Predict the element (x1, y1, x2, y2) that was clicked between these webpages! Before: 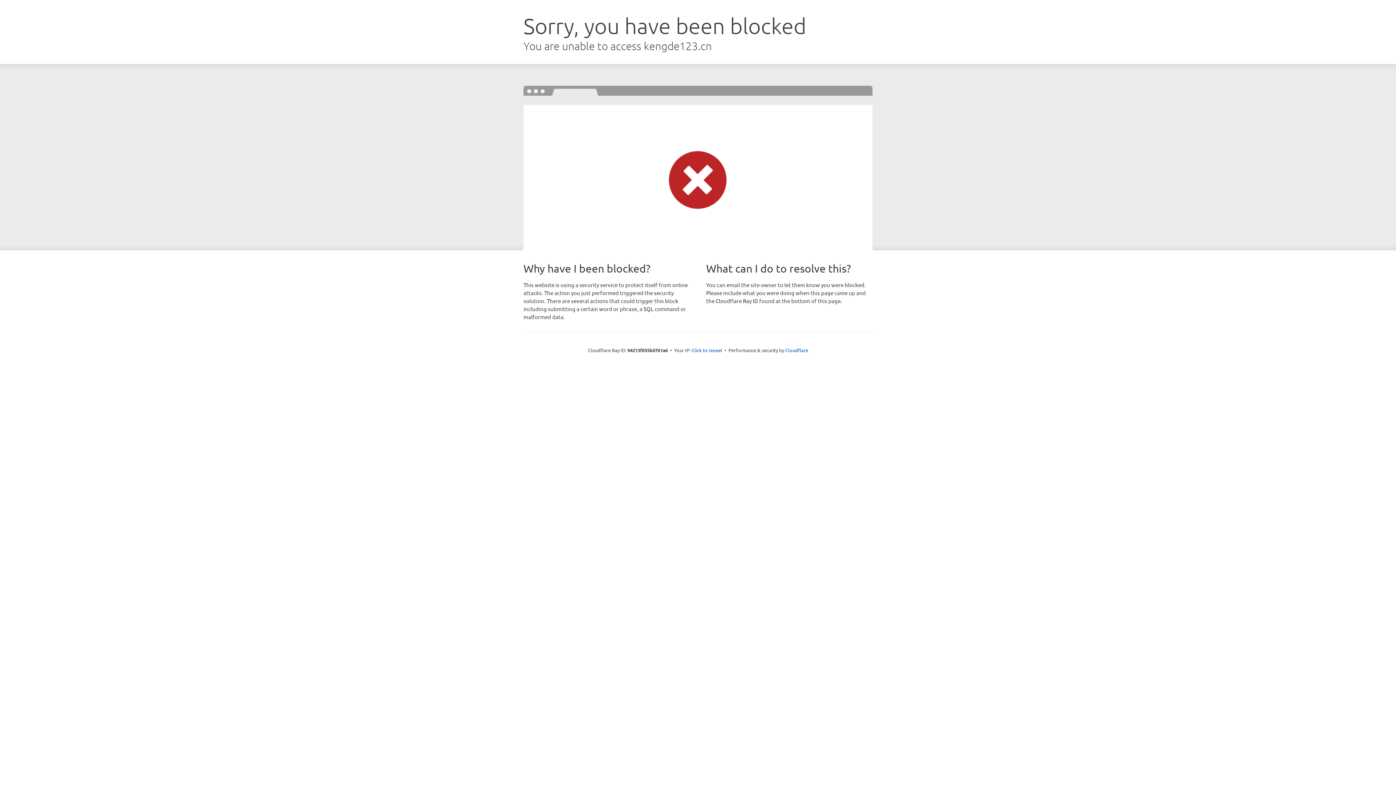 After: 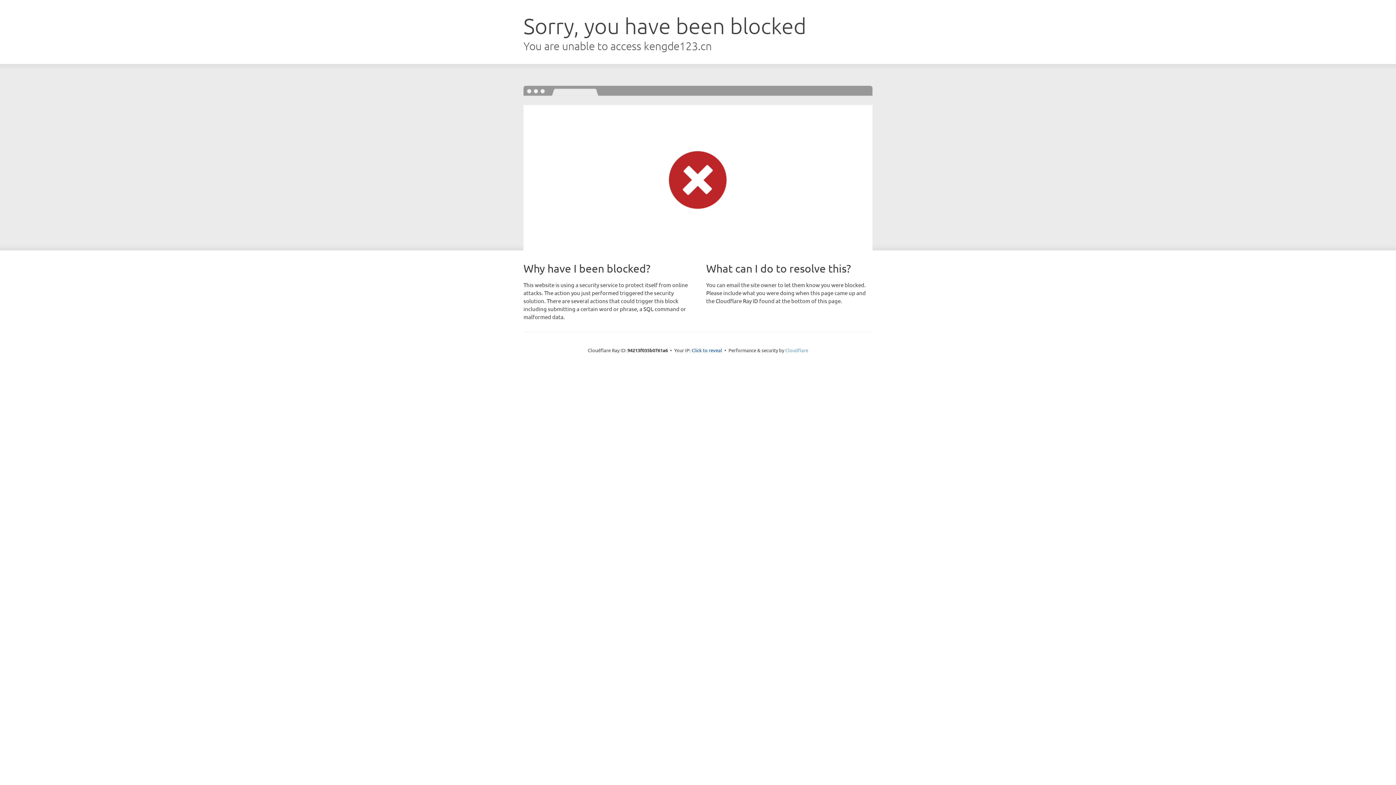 Action: label: Cloudflare bbox: (785, 347, 808, 353)